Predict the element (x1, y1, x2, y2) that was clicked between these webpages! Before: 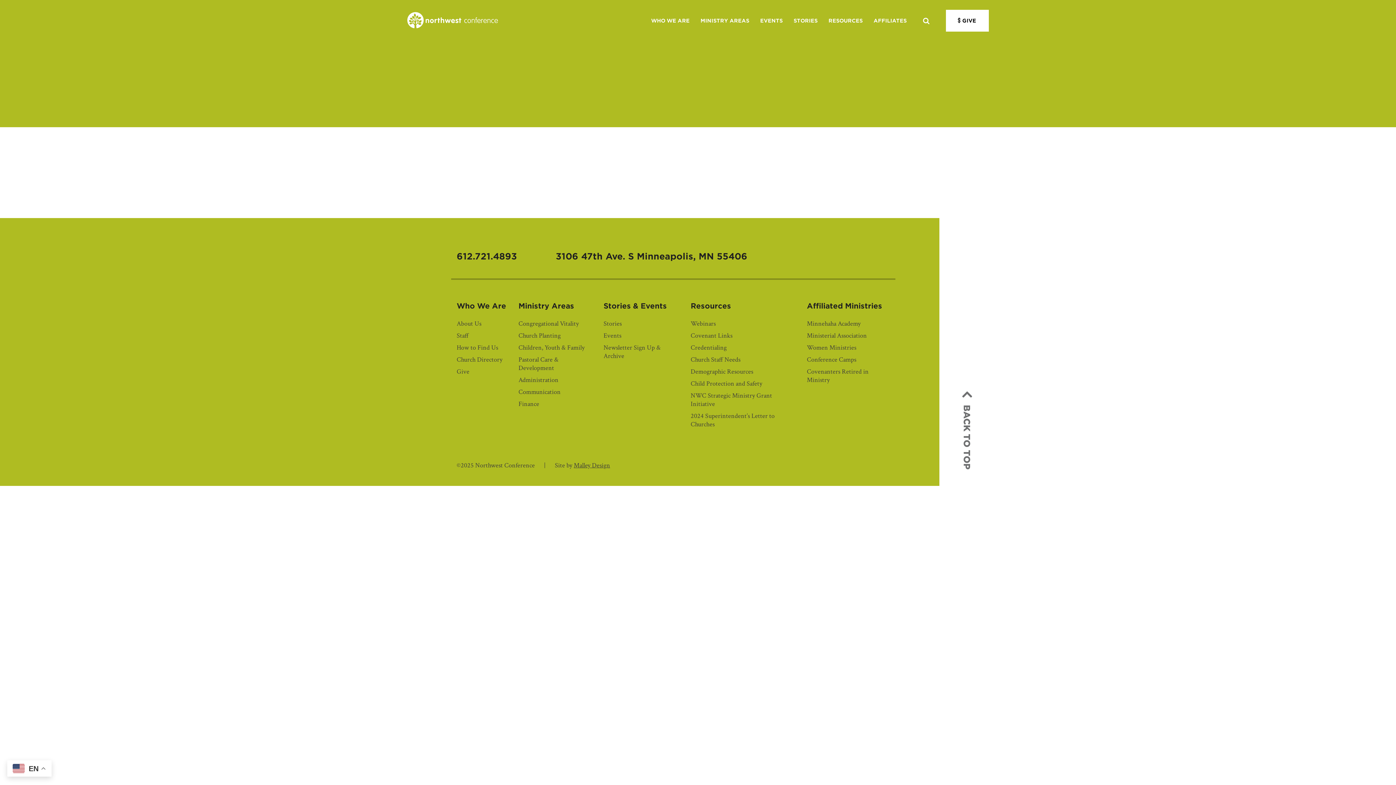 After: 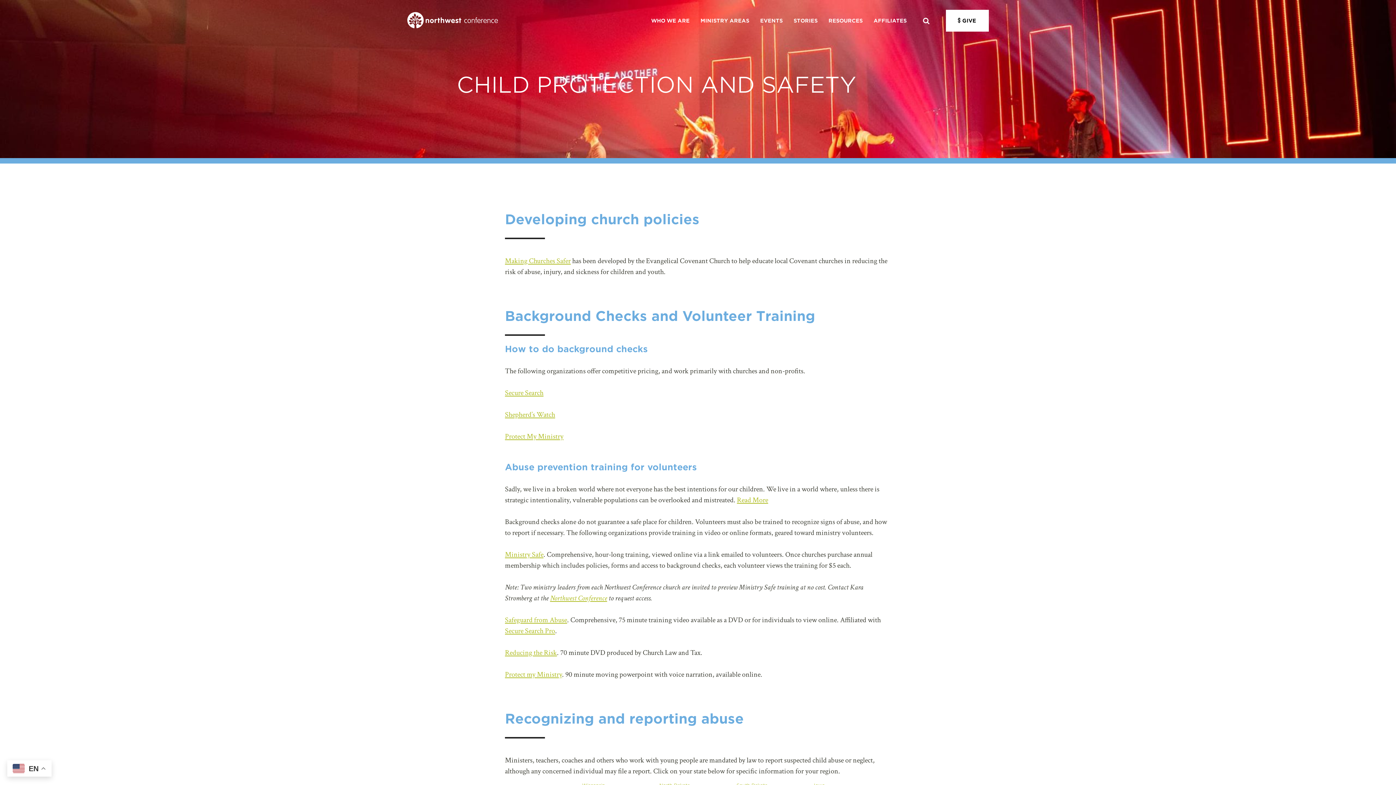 Action: bbox: (690, 379, 762, 388) label: Child Protection and Safety